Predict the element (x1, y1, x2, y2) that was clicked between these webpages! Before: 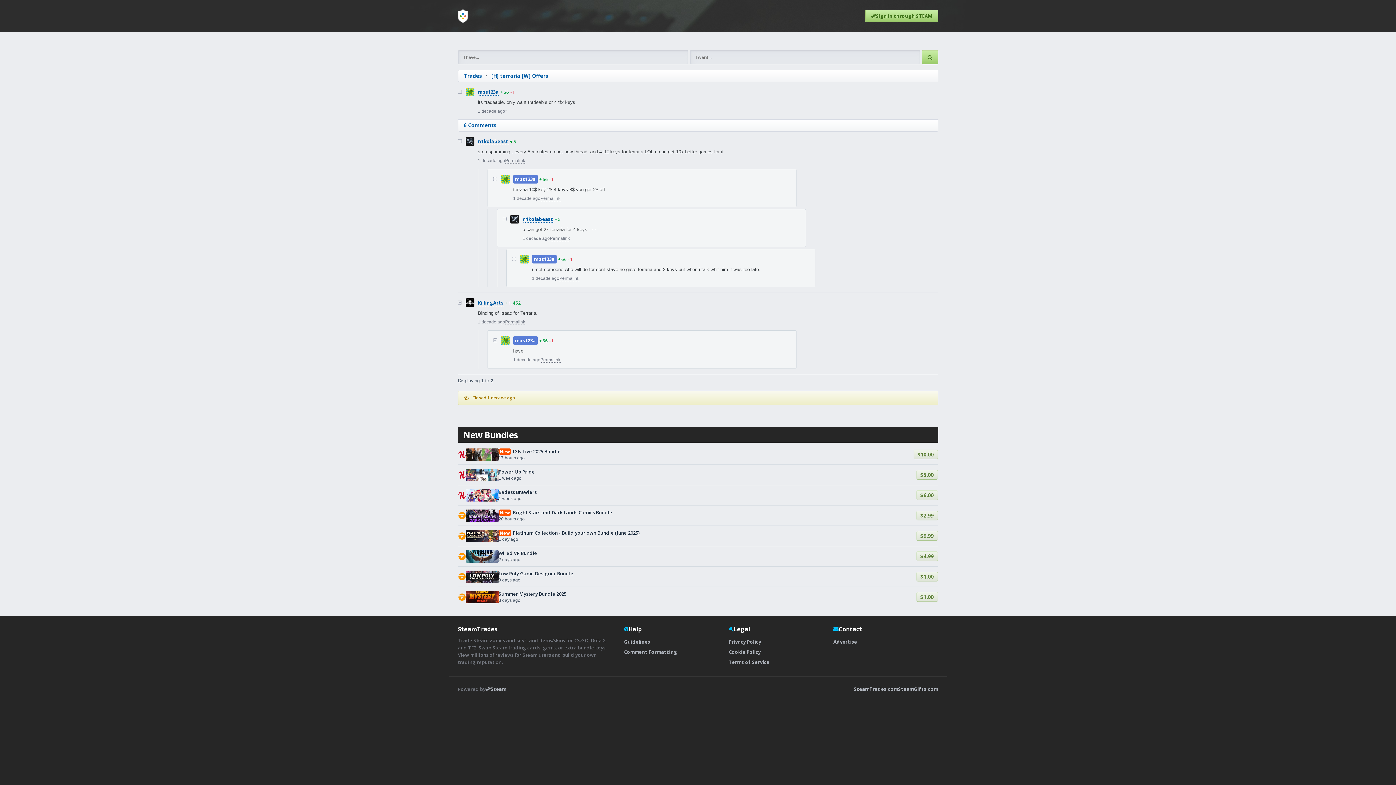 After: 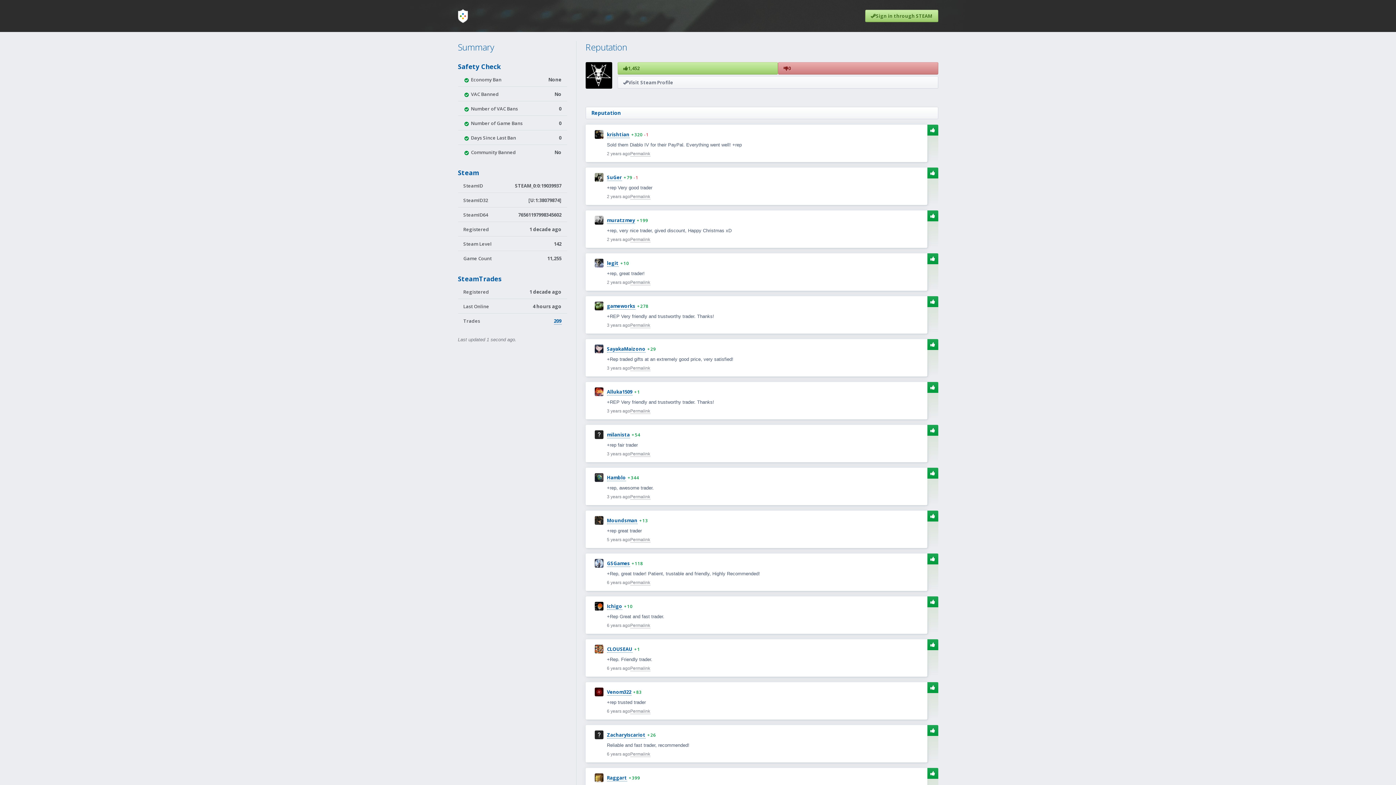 Action: label: KillingArts bbox: (478, 299, 503, 306)